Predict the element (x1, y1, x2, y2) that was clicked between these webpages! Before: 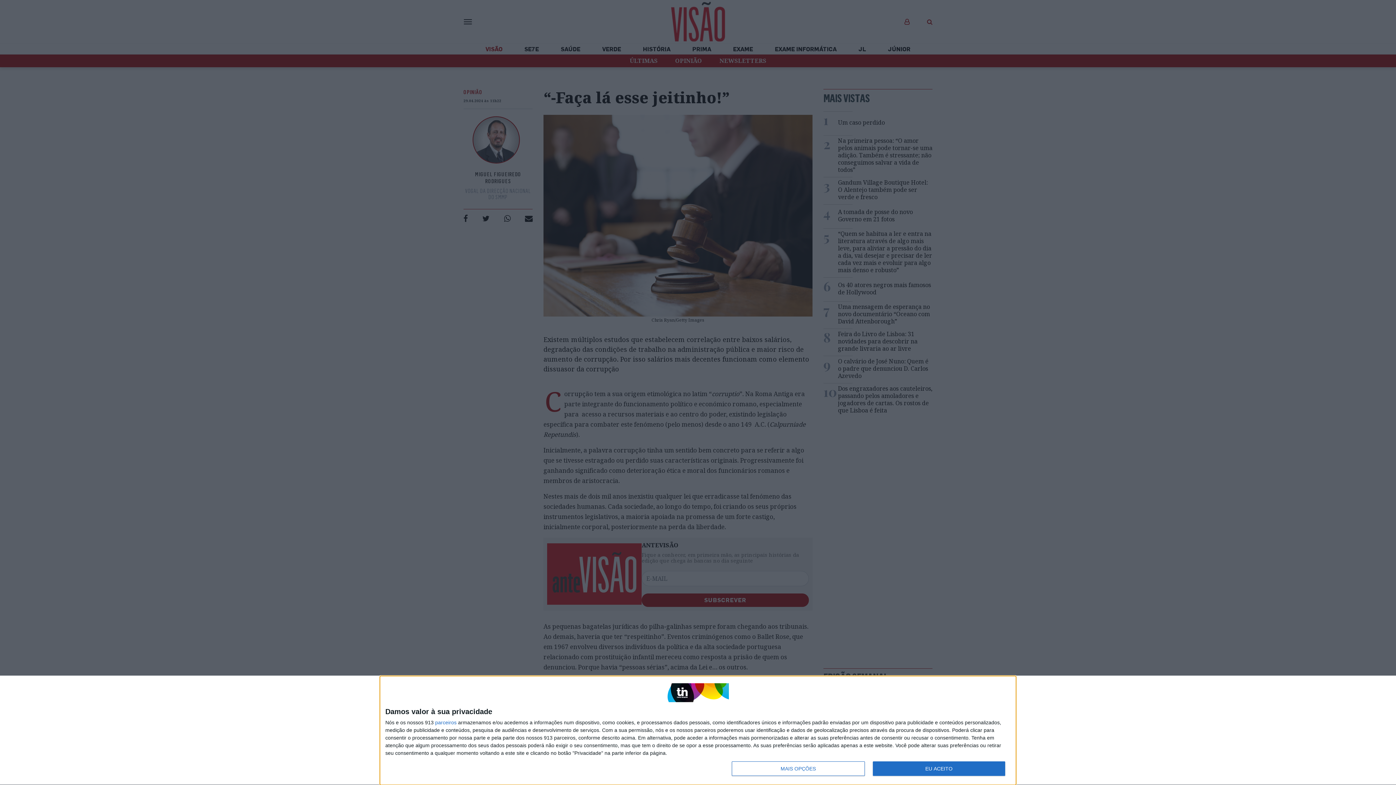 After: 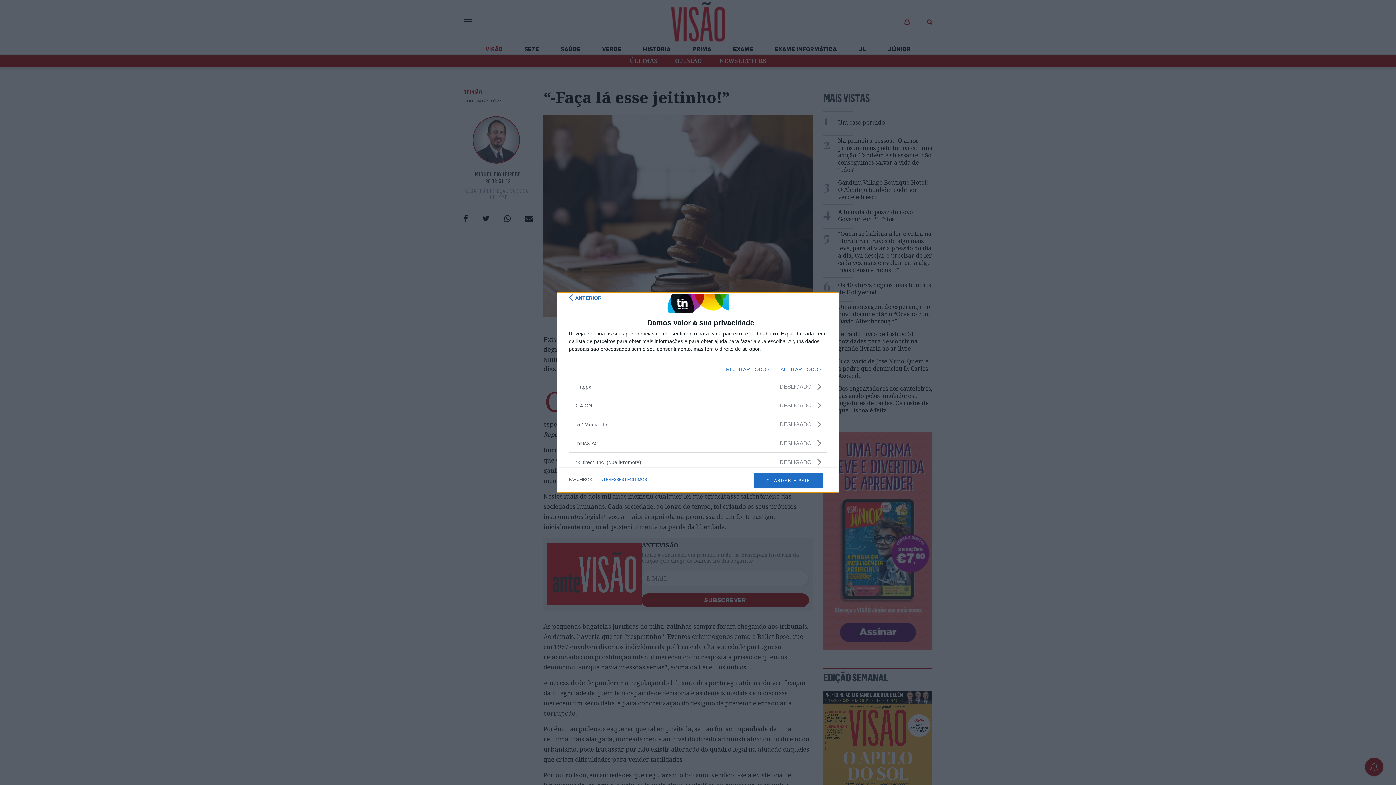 Action: label: parceiros bbox: (435, 720, 456, 725)